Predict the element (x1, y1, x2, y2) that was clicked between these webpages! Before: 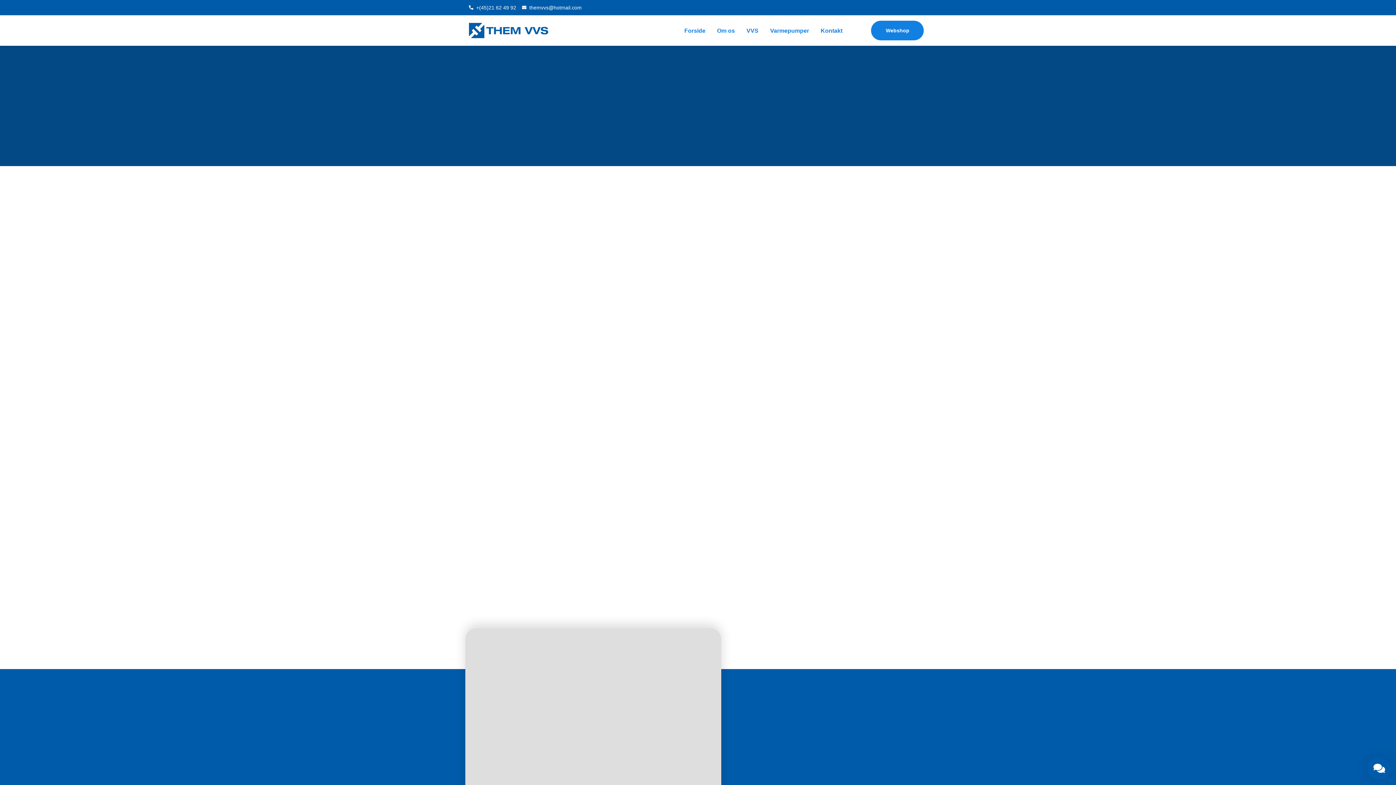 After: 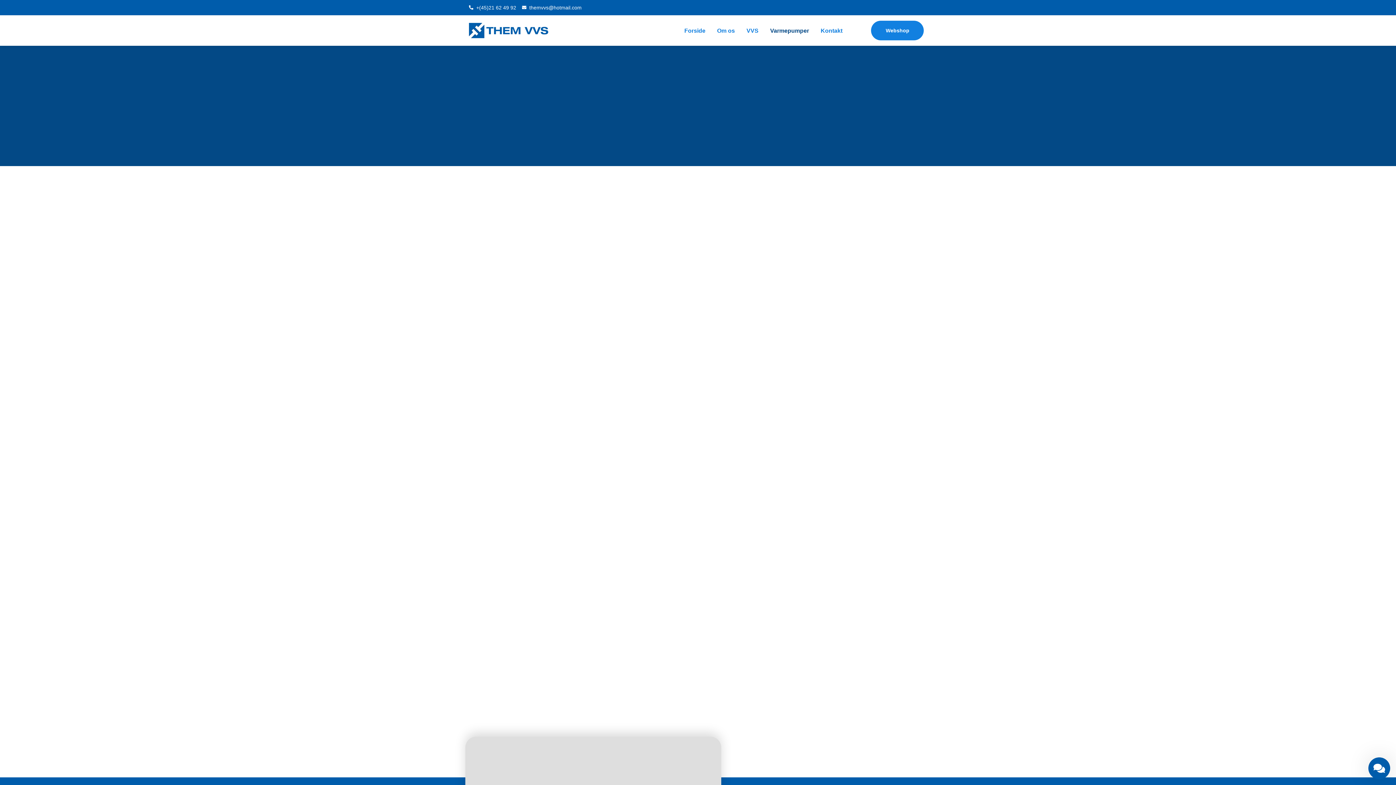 Action: bbox: (770, 21, 809, 39) label: Varmepumper